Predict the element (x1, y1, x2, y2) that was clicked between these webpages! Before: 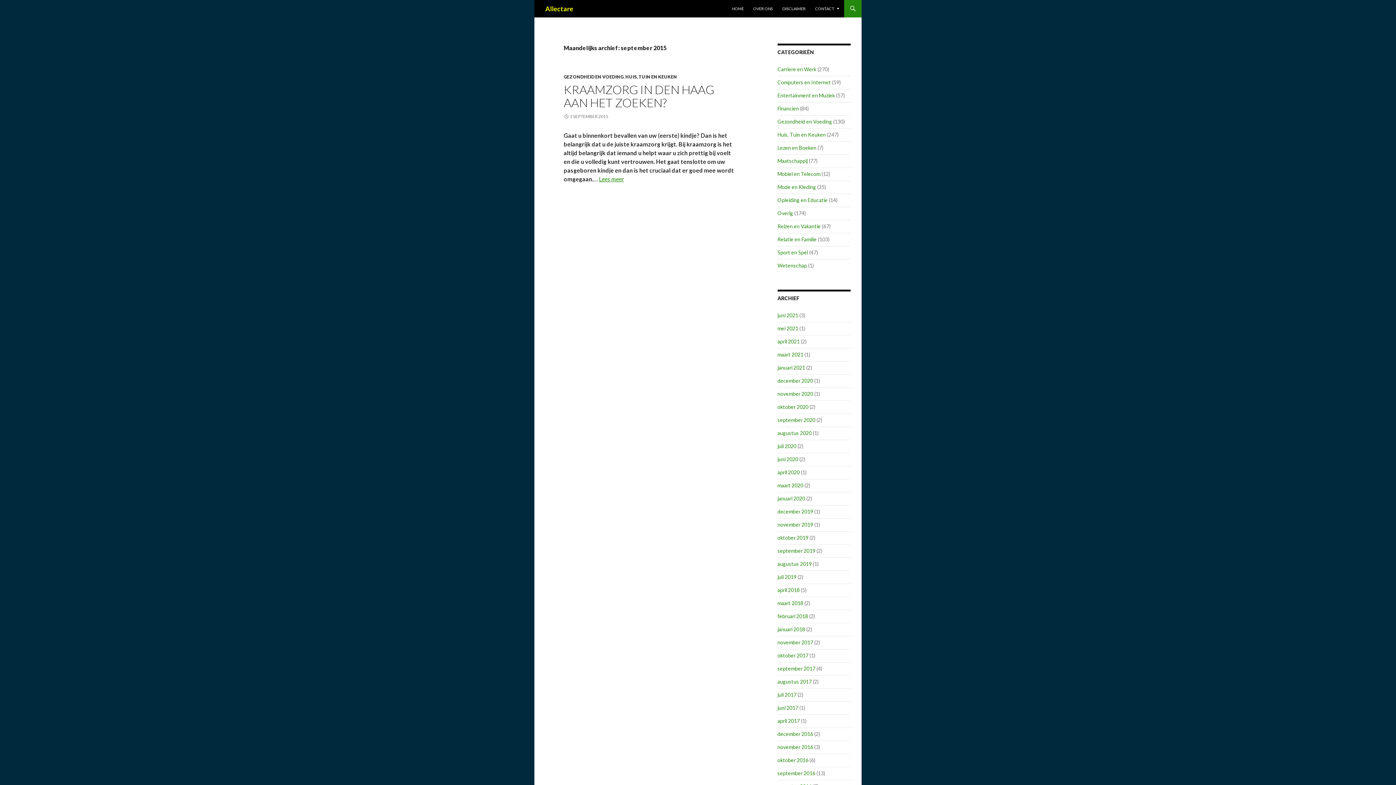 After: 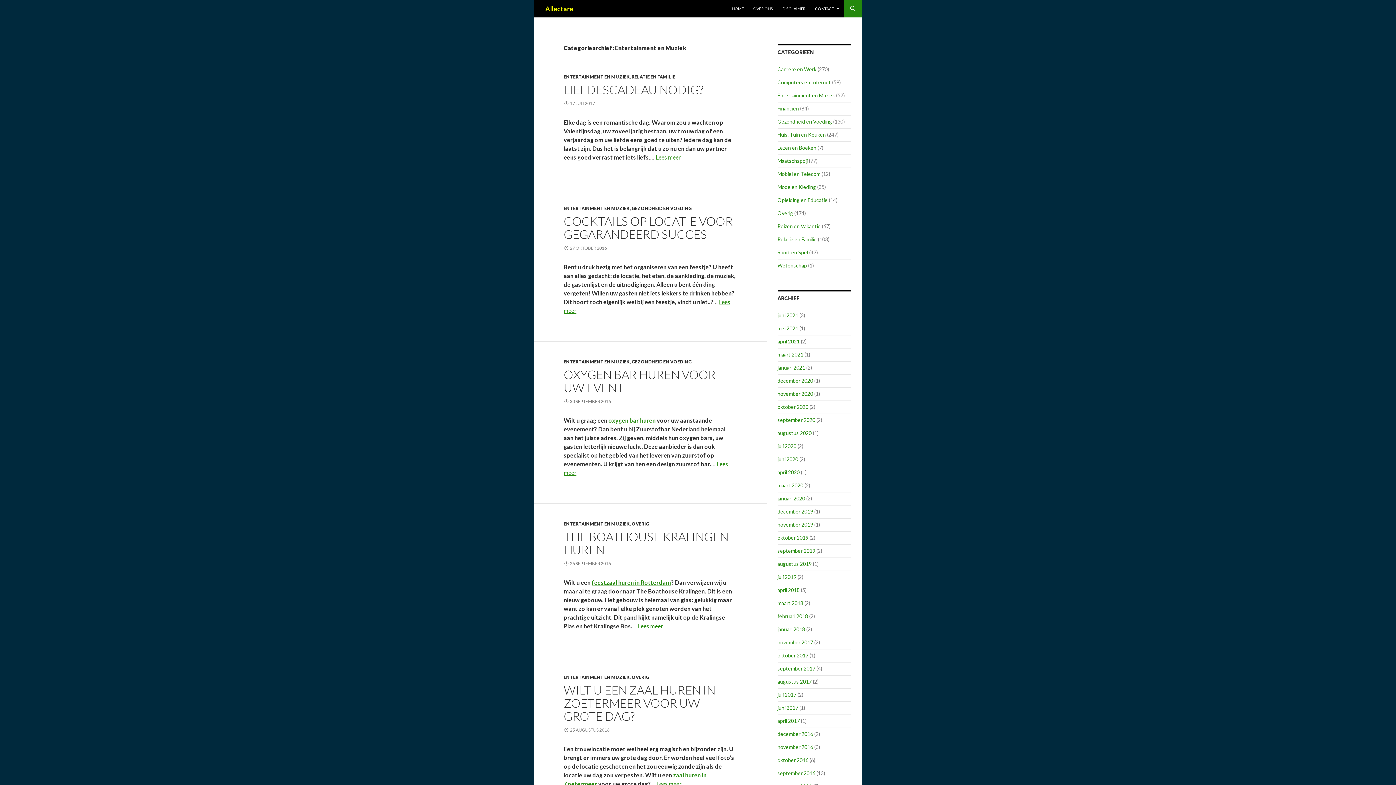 Action: bbox: (777, 92, 835, 98) label: Entertainment en Muziek